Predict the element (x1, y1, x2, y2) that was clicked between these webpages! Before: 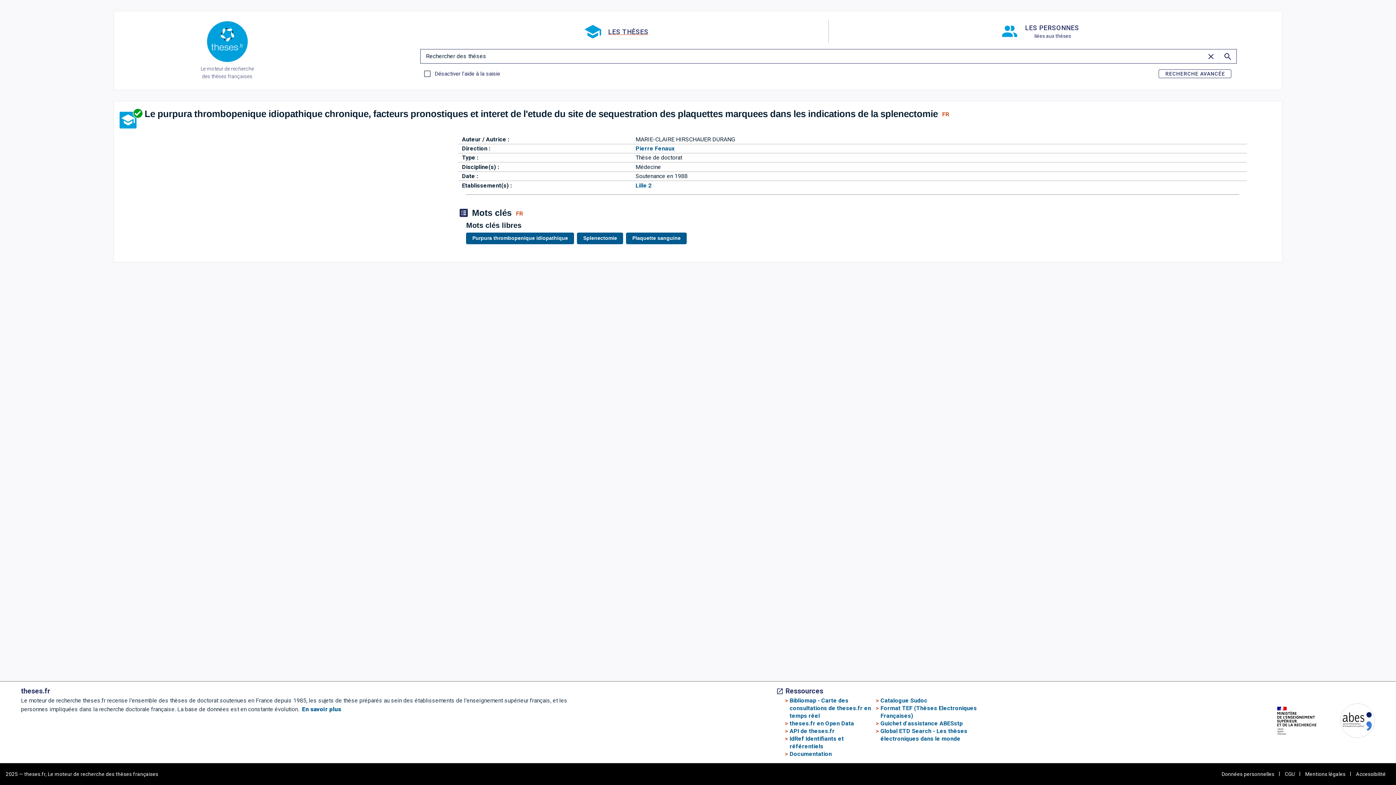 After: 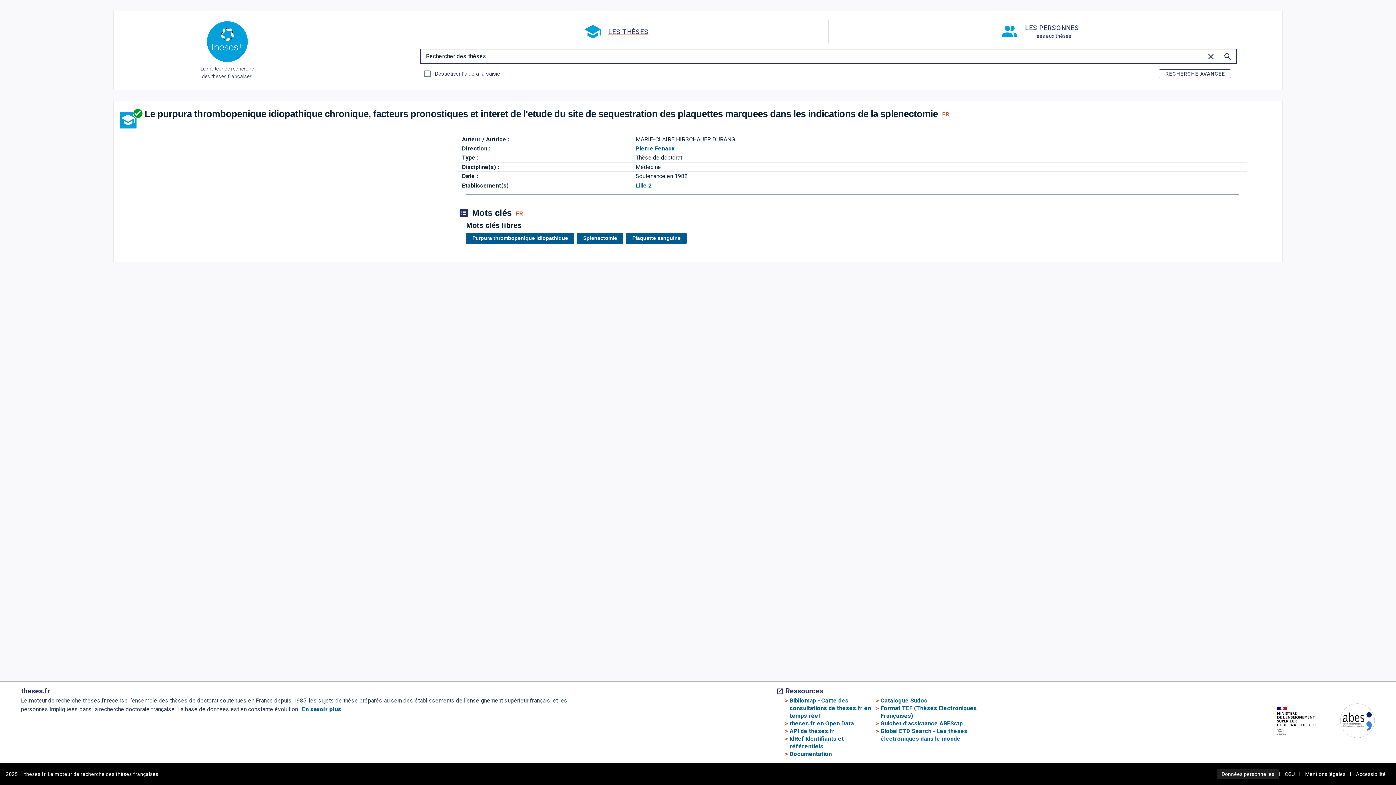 Action: label: Données personnelles bbox: (1217, 769, 1279, 779)